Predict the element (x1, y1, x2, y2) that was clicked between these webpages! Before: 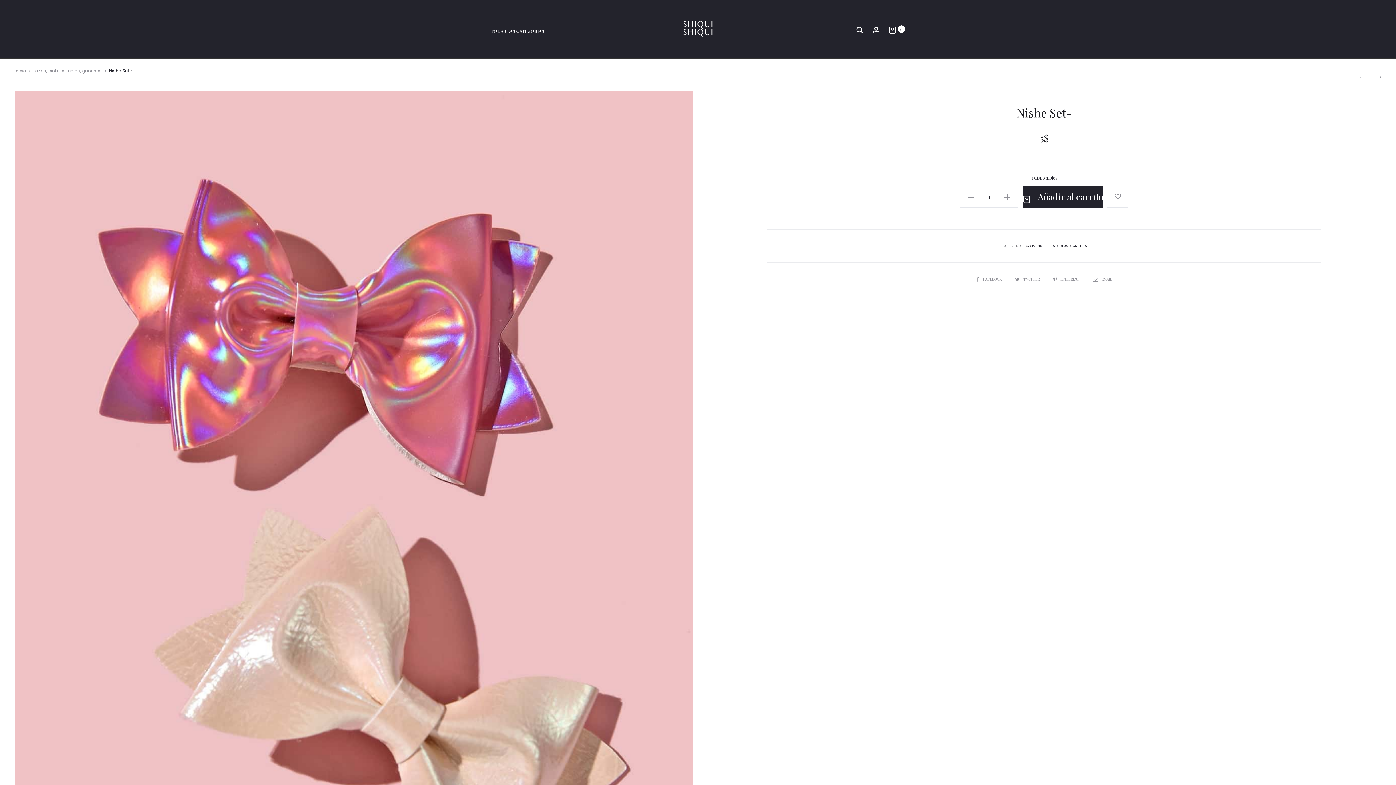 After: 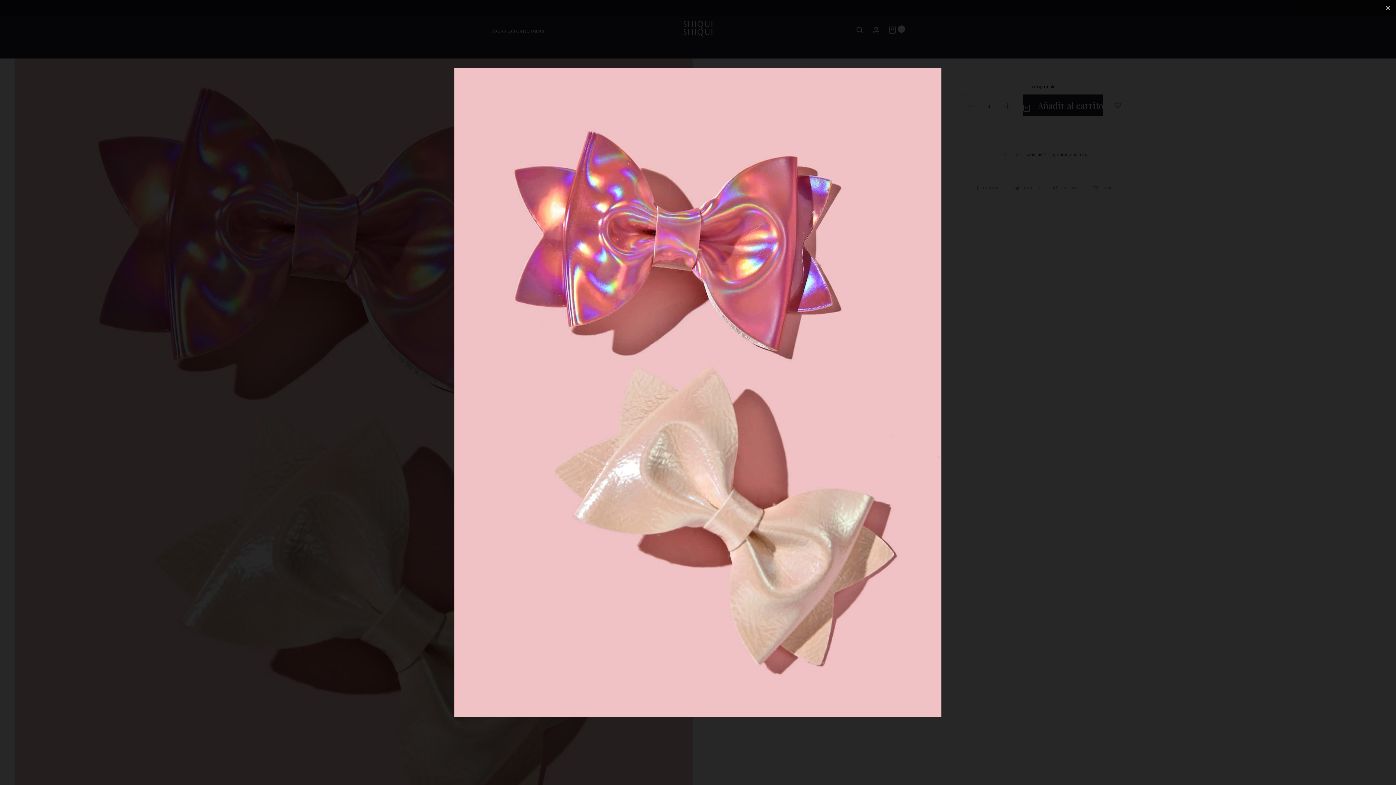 Action: bbox: (14, 91, 692, 994)